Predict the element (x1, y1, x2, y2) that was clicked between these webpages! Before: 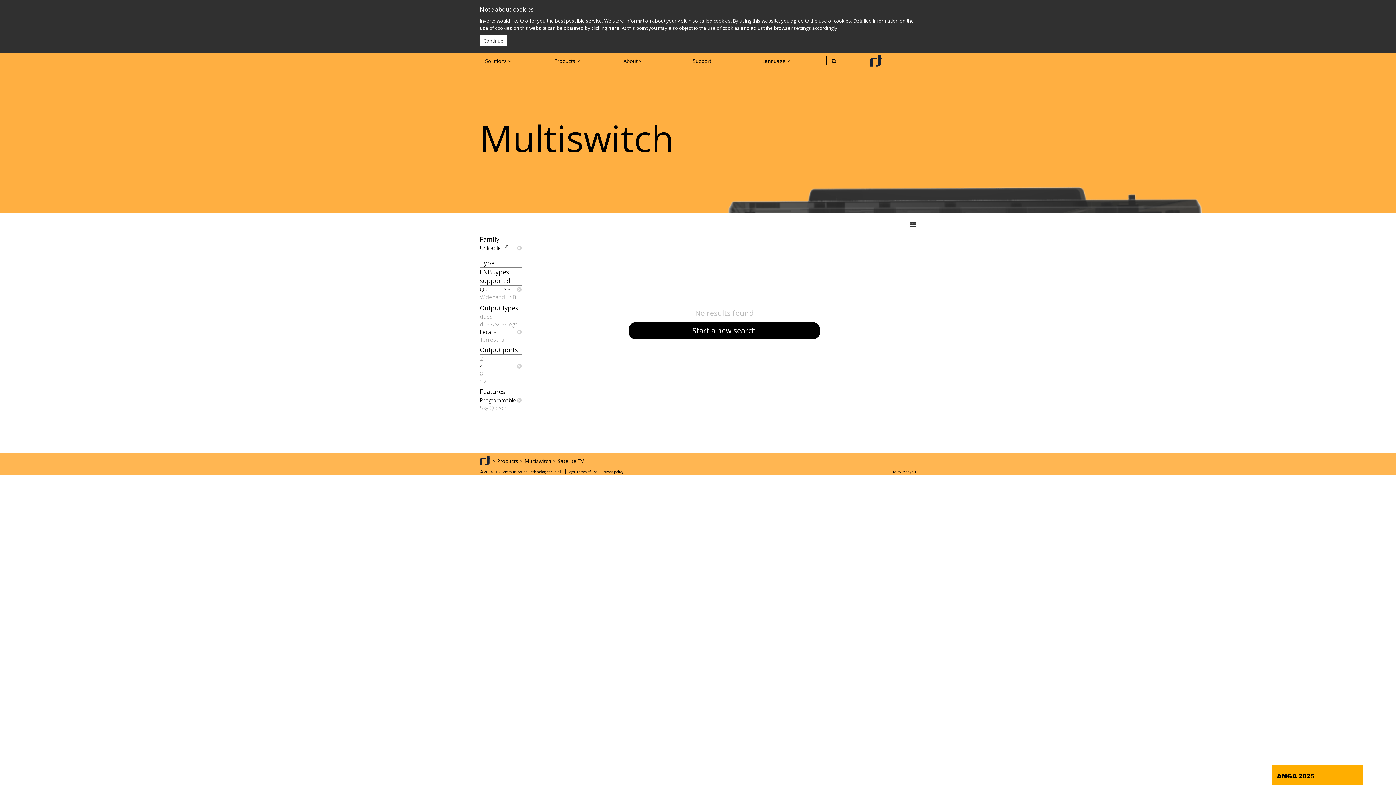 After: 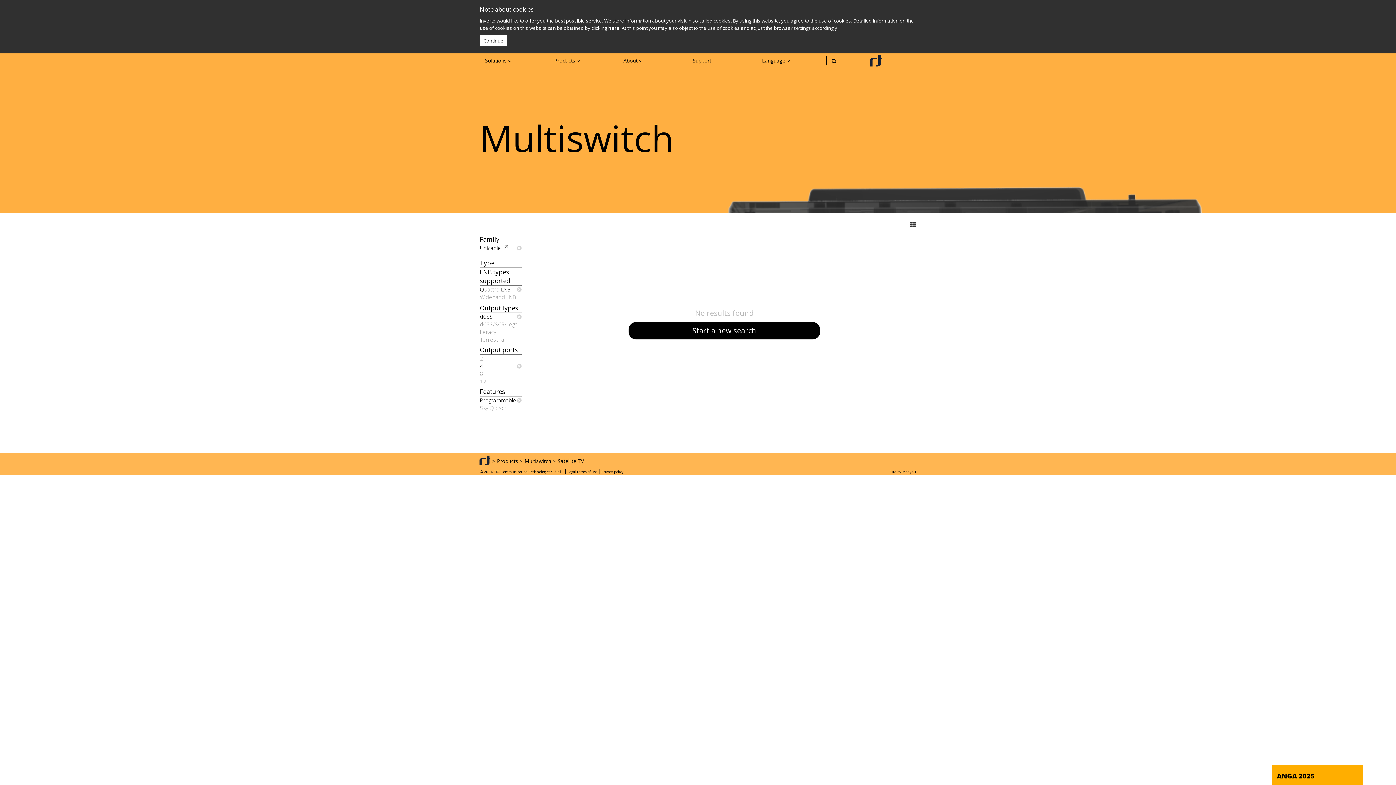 Action: label: dCSS bbox: (480, 313, 521, 320)